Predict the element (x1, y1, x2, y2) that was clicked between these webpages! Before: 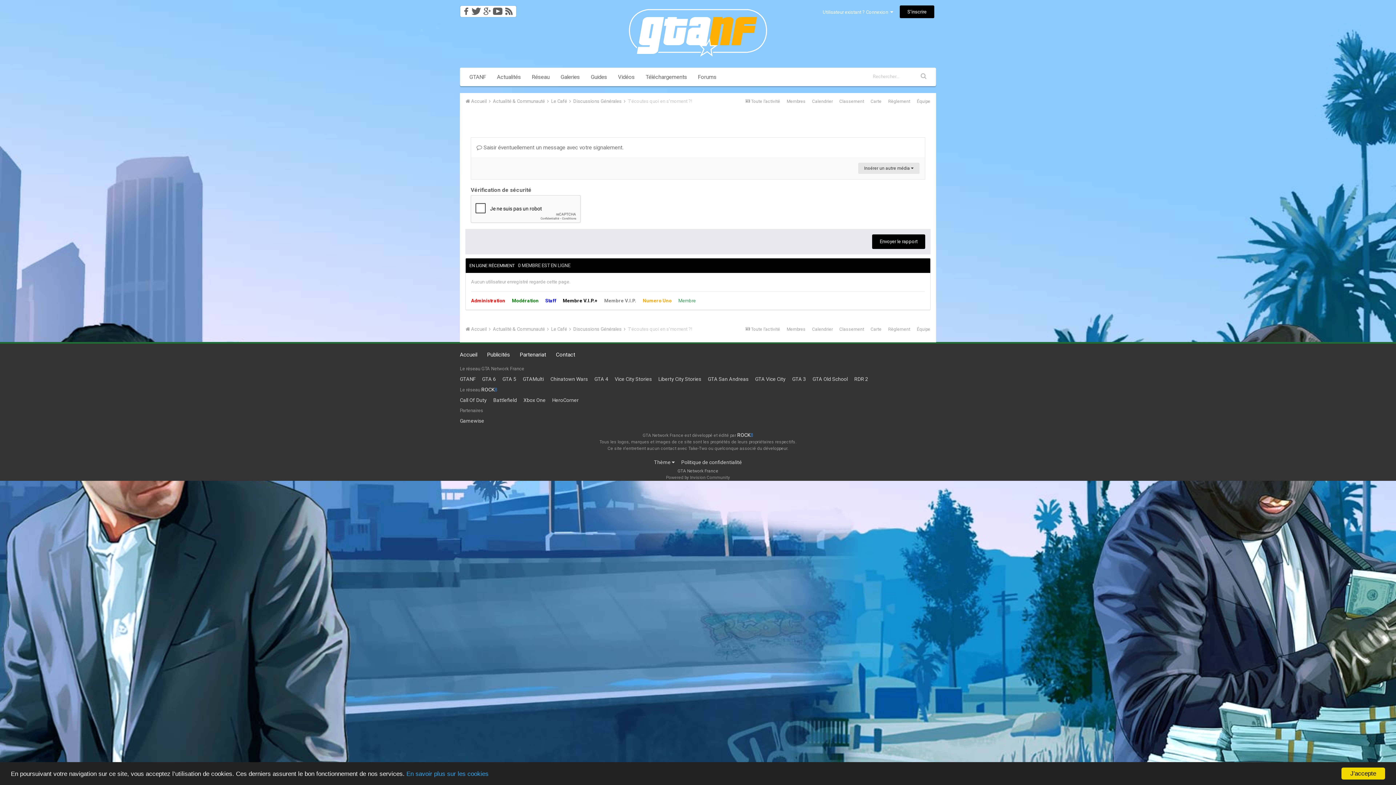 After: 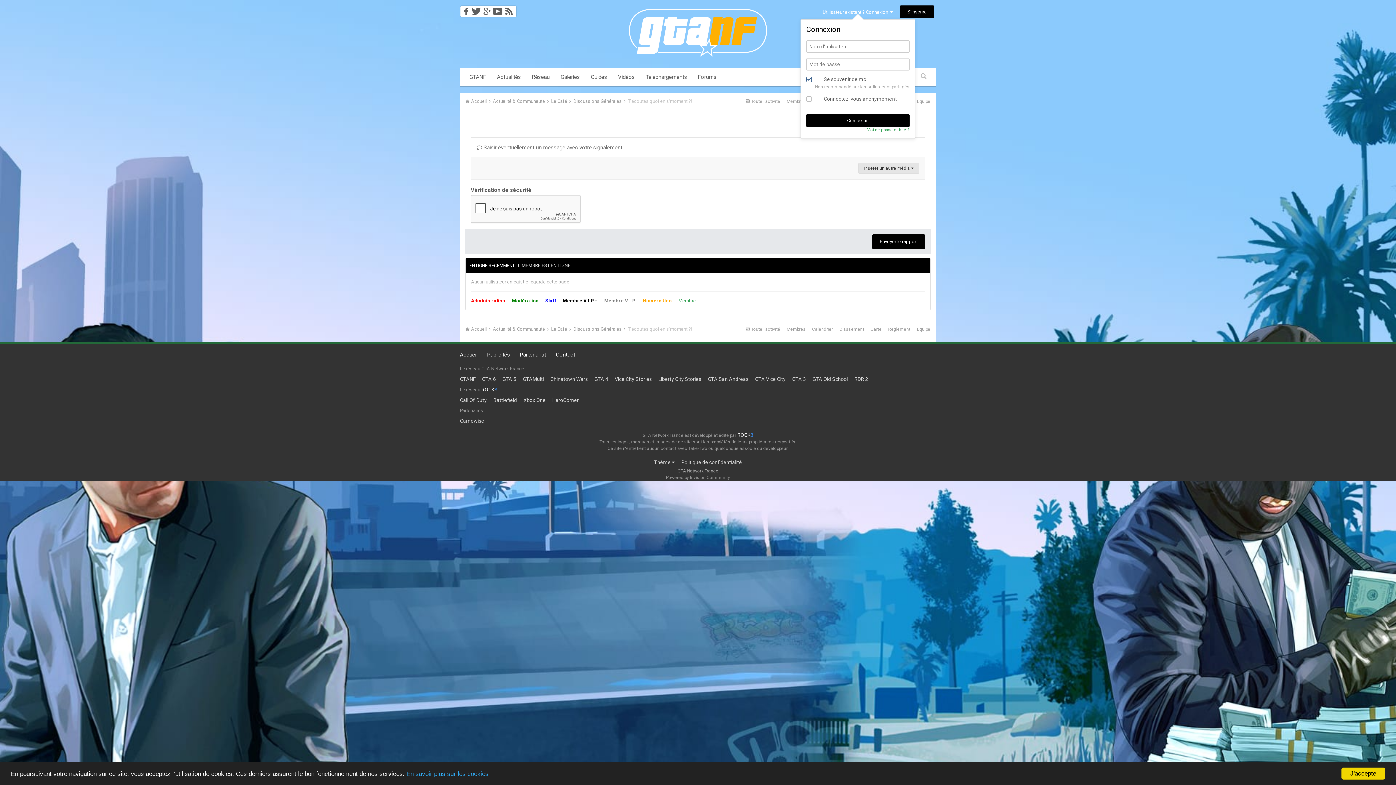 Action: bbox: (822, 9, 893, 15) label: Utilisateur existant ? Connexion  